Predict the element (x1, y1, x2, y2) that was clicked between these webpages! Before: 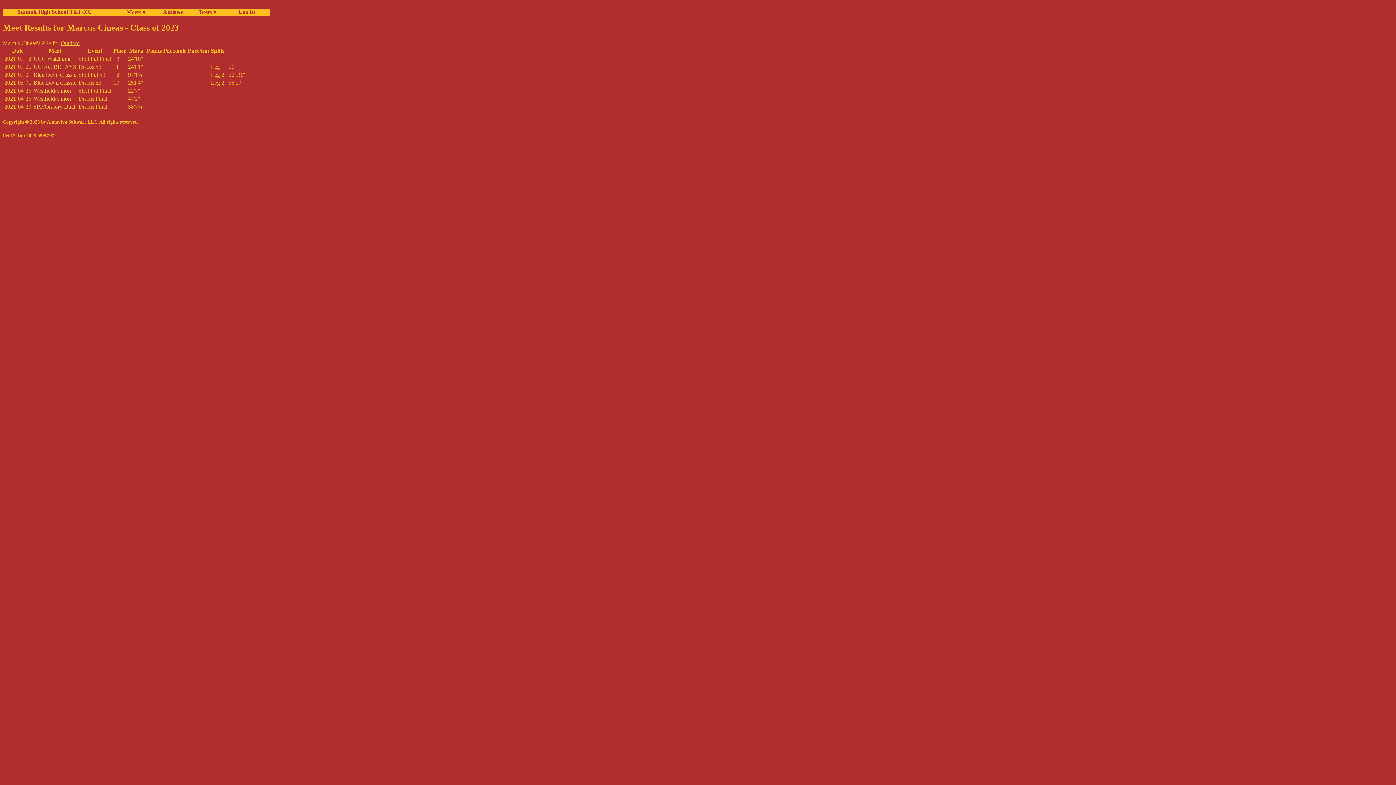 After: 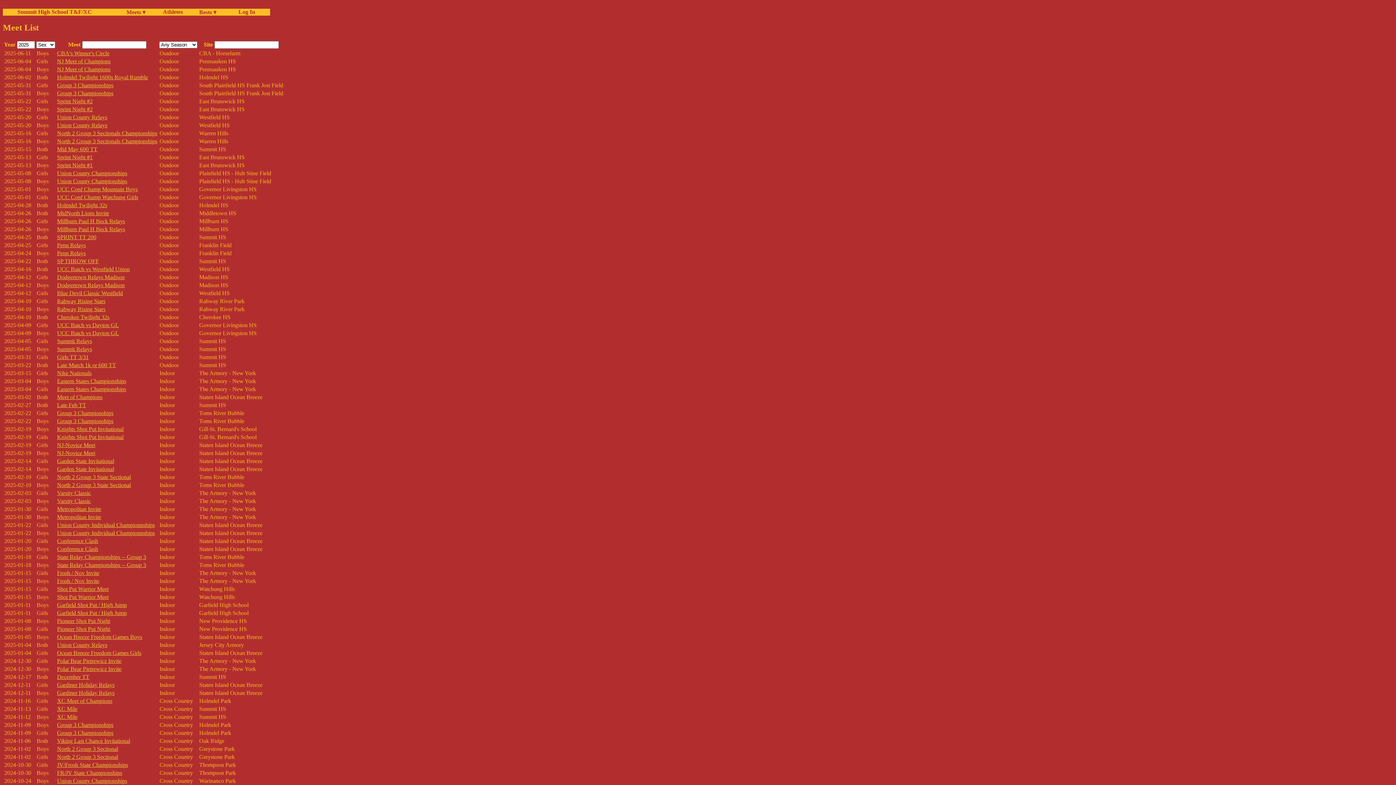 Action: bbox: (126, 8, 162, 15) label: Meets ▾